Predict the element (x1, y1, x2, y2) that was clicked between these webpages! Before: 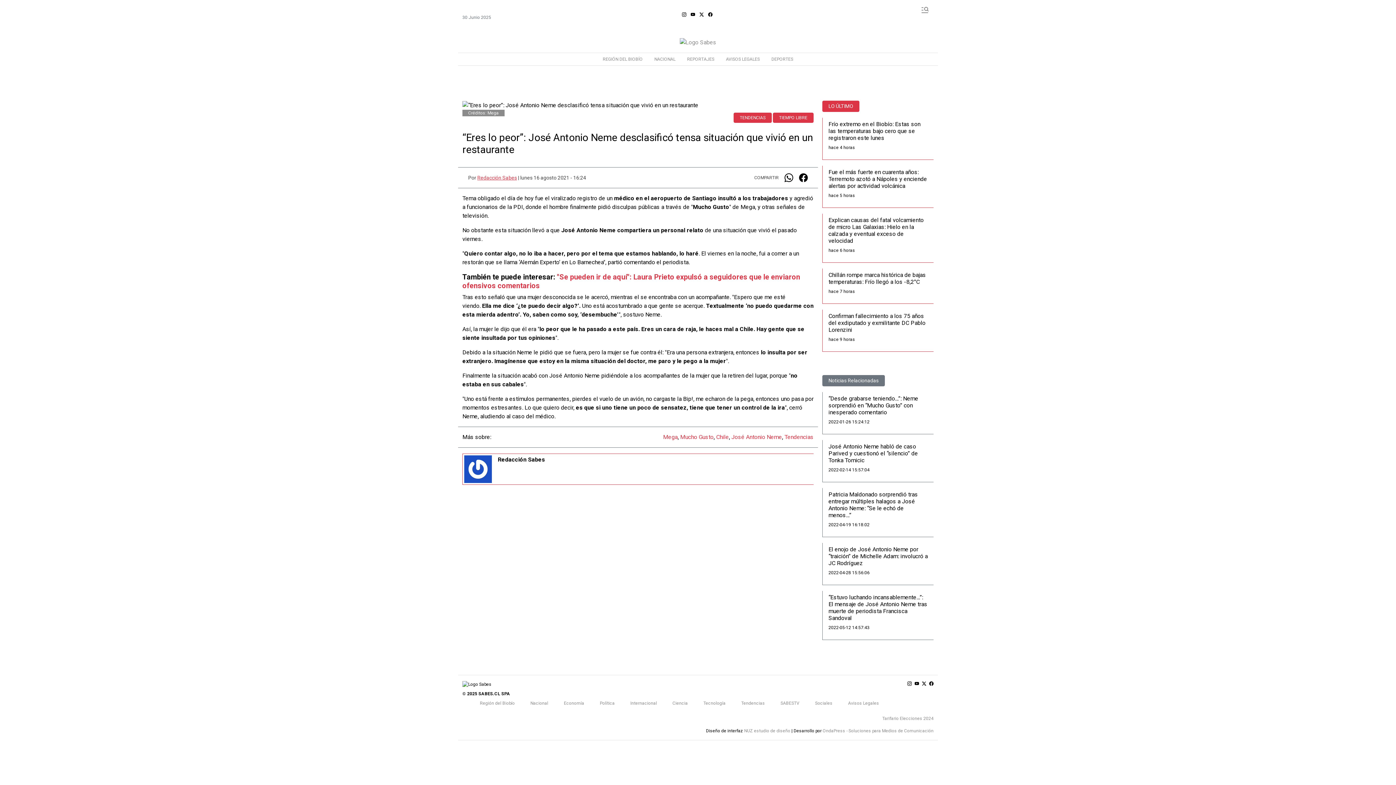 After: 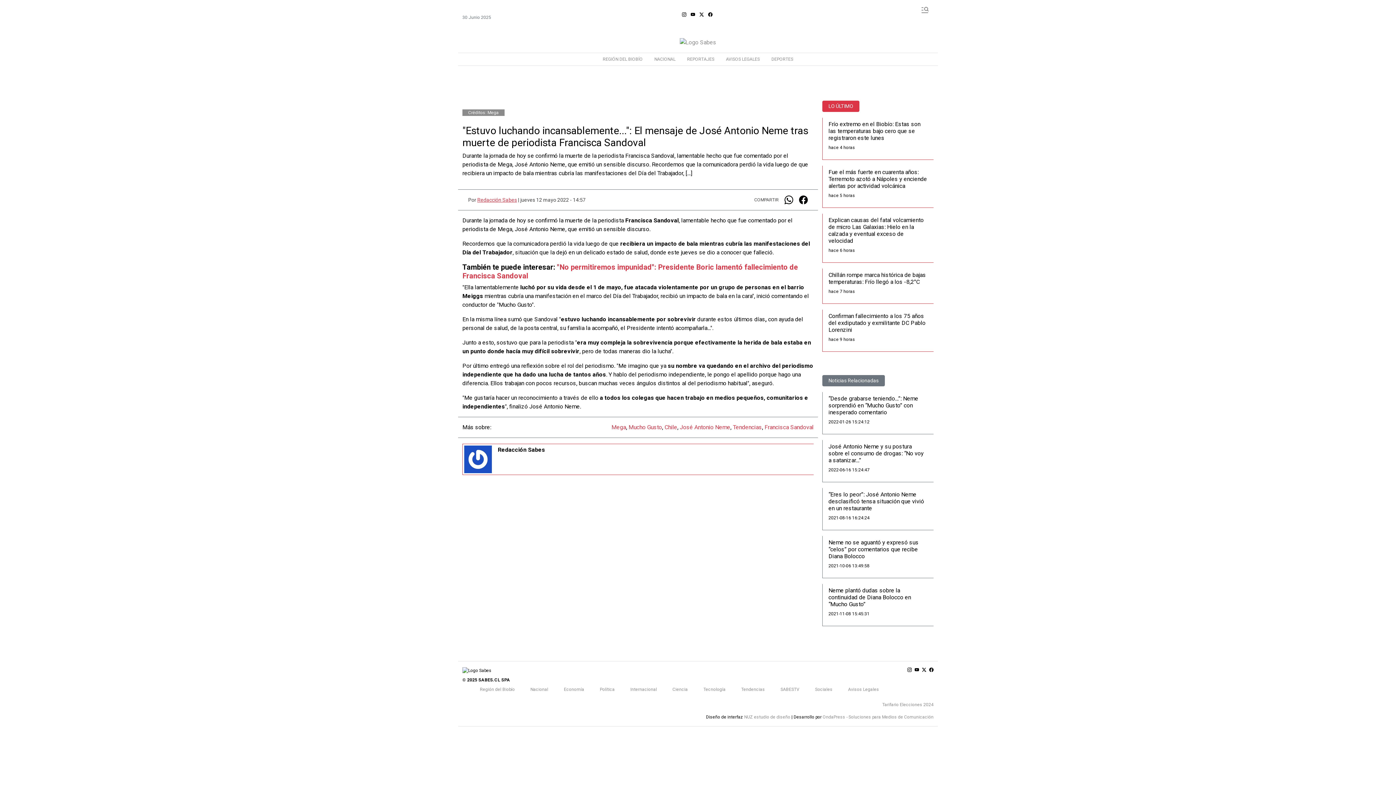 Action: label: “Estuvo luchando incansablemente…”: El mensaje de José Antonio Neme tras muerte de periodista Francisca Sandoval

2022-05-12 14:57:43 bbox: (822, 614, 933, 663)